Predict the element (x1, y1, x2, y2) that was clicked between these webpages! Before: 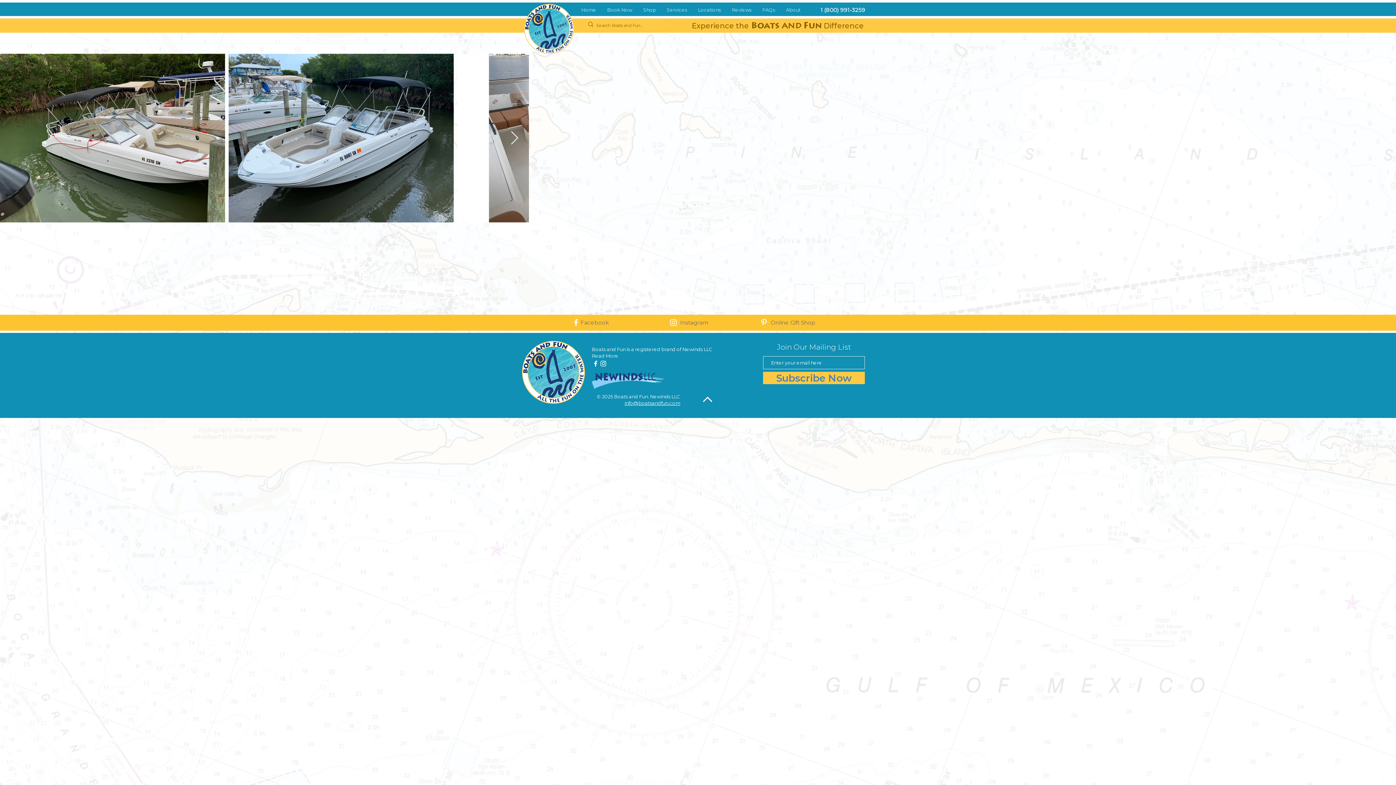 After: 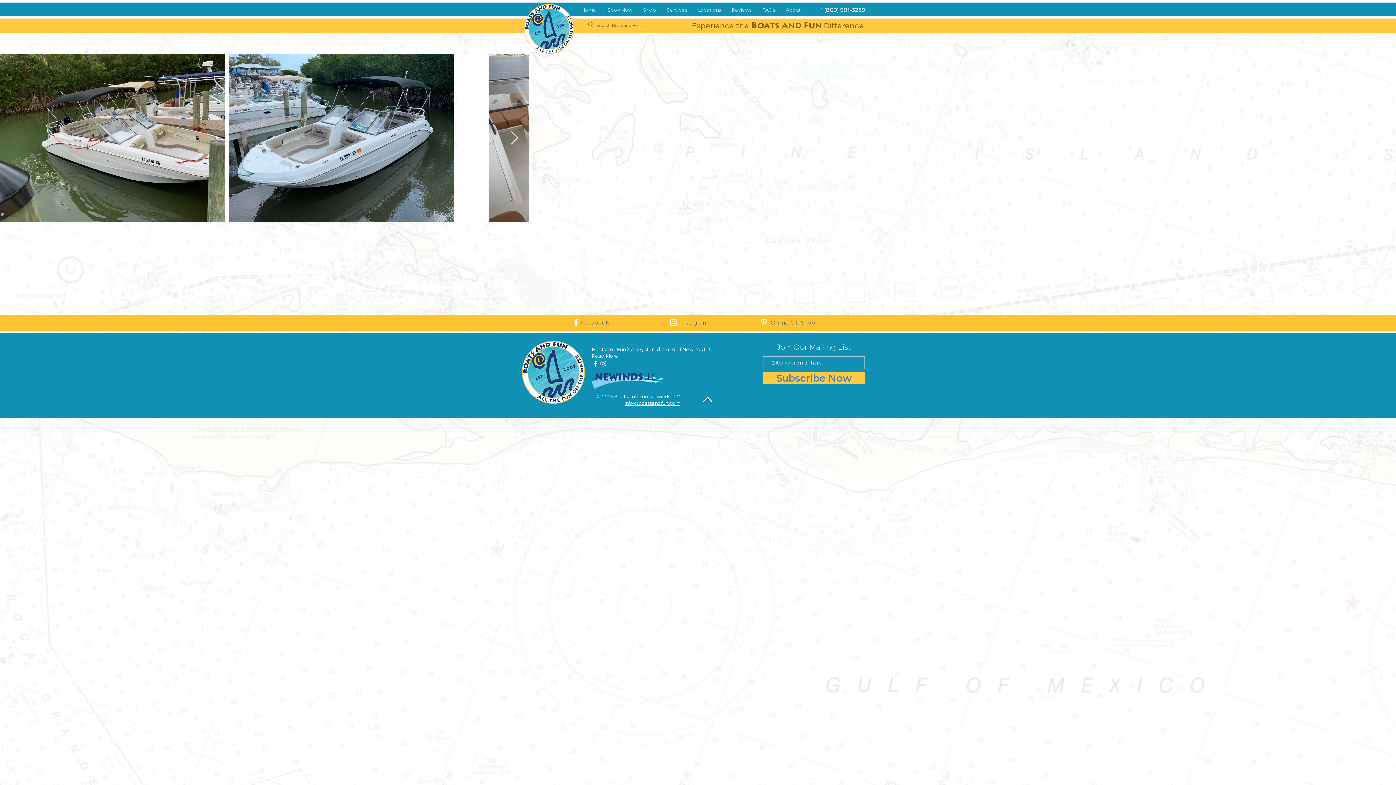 Action: bbox: (820, 6, 865, 13) label: 1 (800) 991-3259